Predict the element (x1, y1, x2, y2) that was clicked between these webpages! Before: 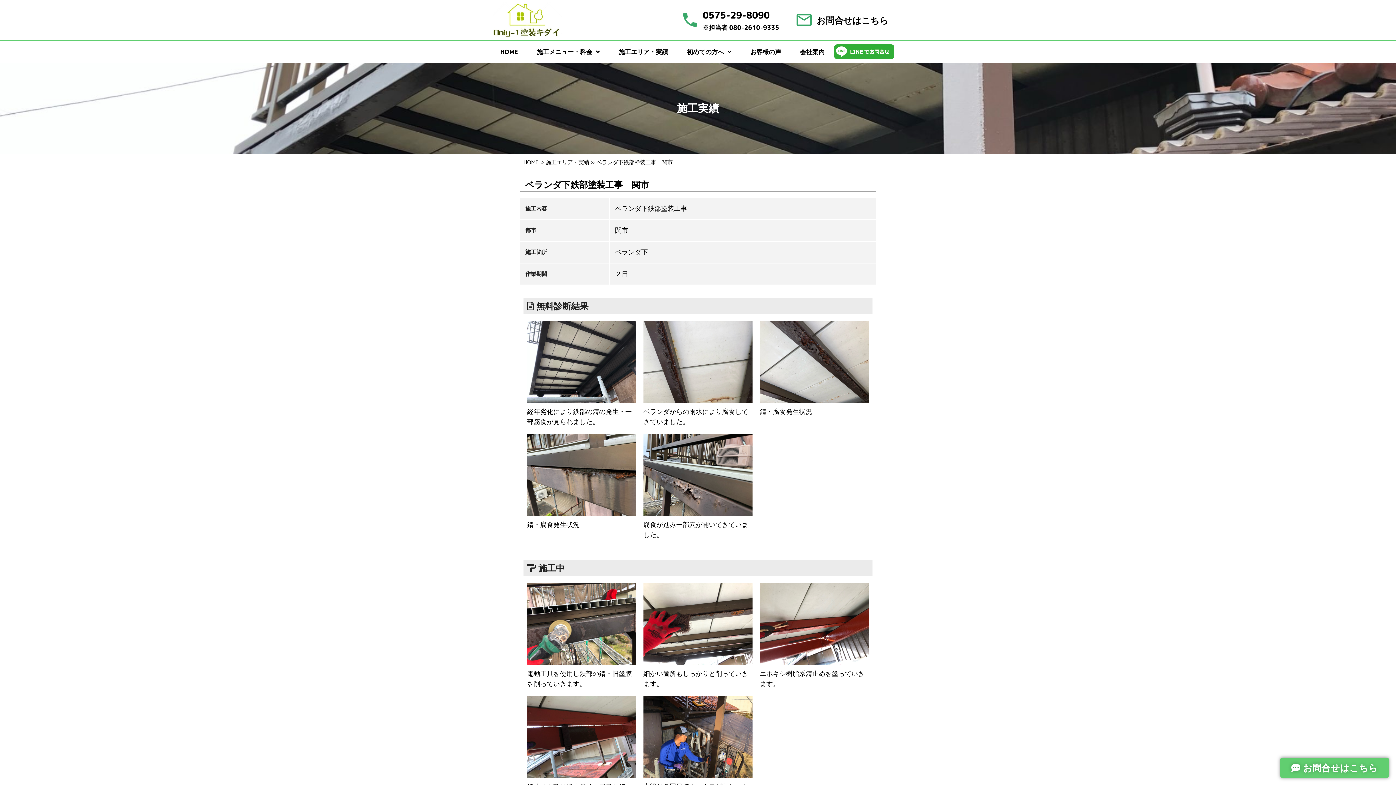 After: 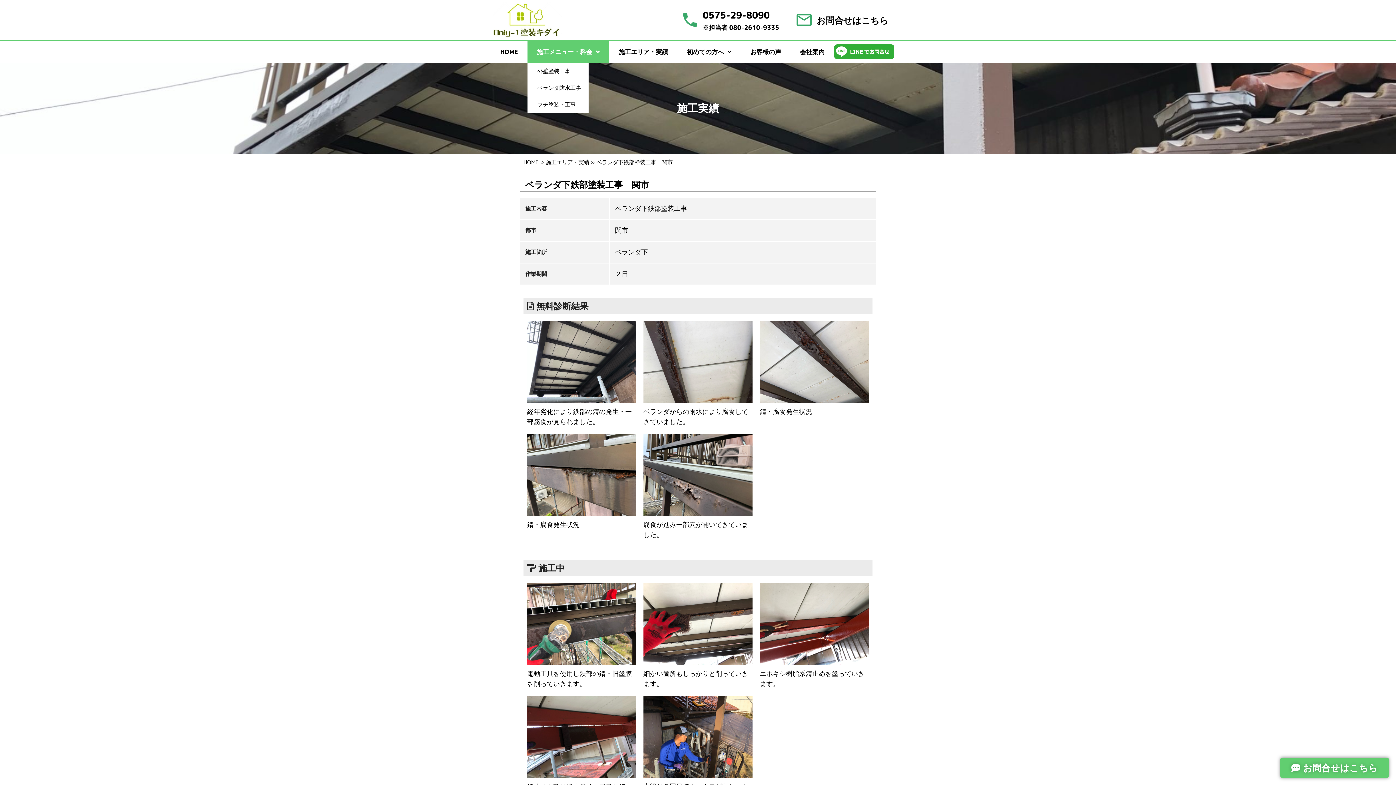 Action: bbox: (527, 40, 609, 62) label: 施工メニュー・料金